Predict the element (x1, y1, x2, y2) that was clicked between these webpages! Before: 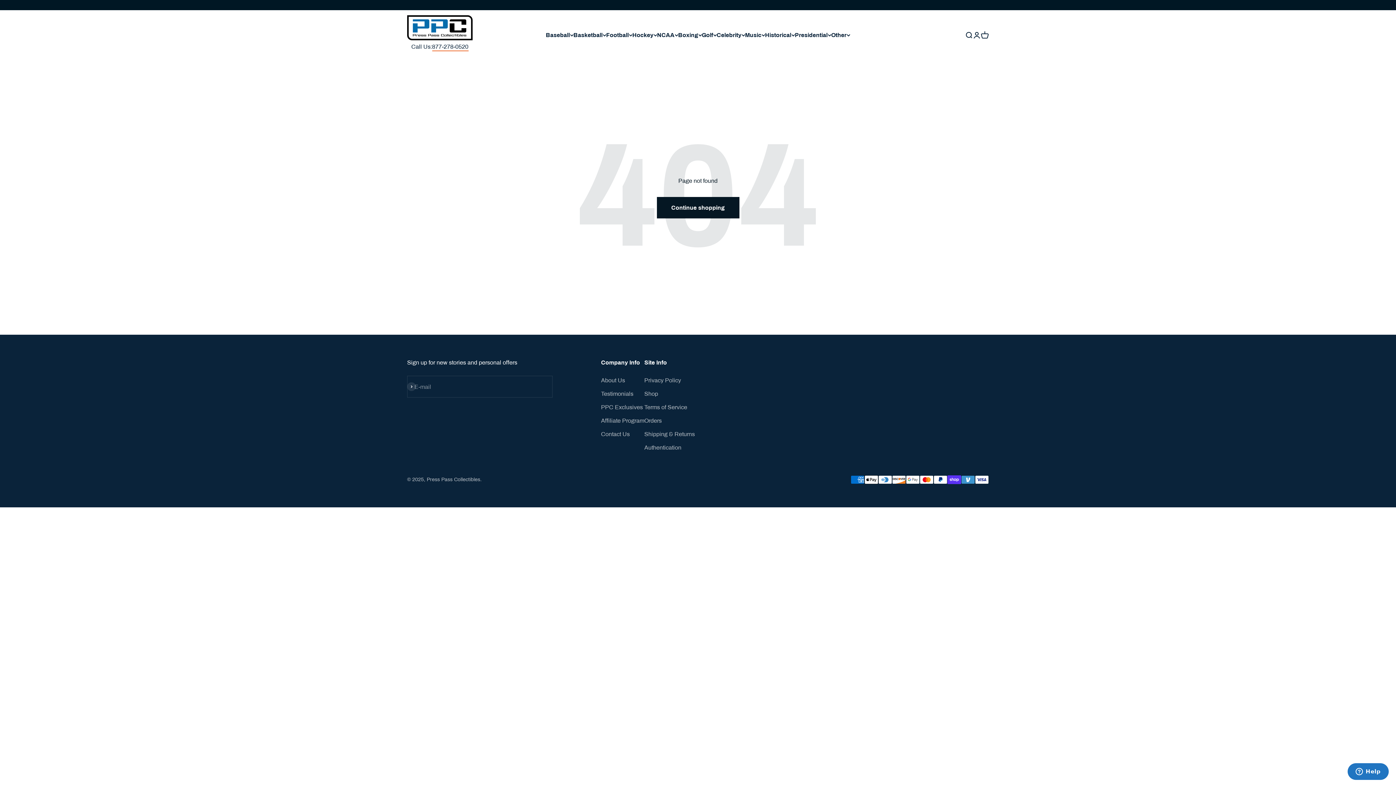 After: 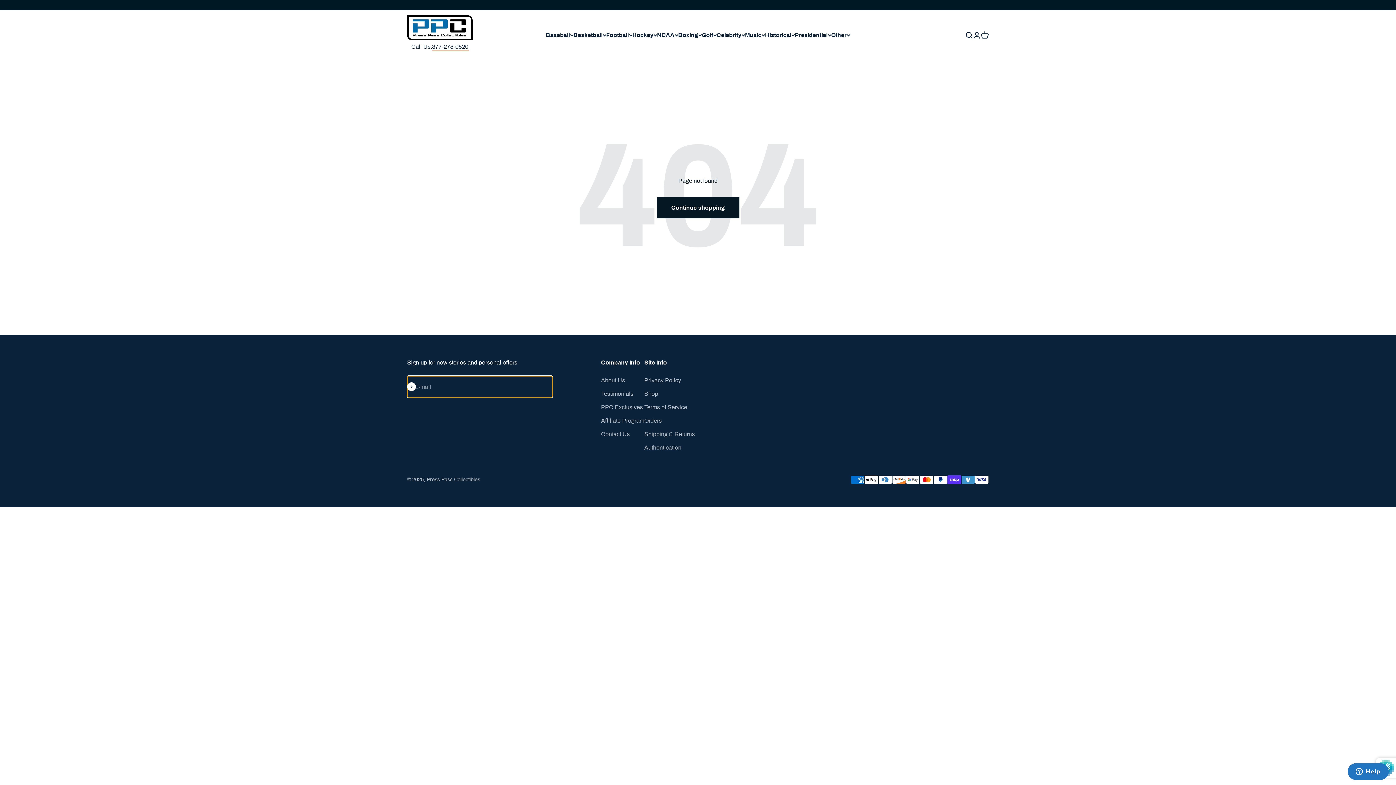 Action: label: Subscribe bbox: (407, 382, 416, 391)